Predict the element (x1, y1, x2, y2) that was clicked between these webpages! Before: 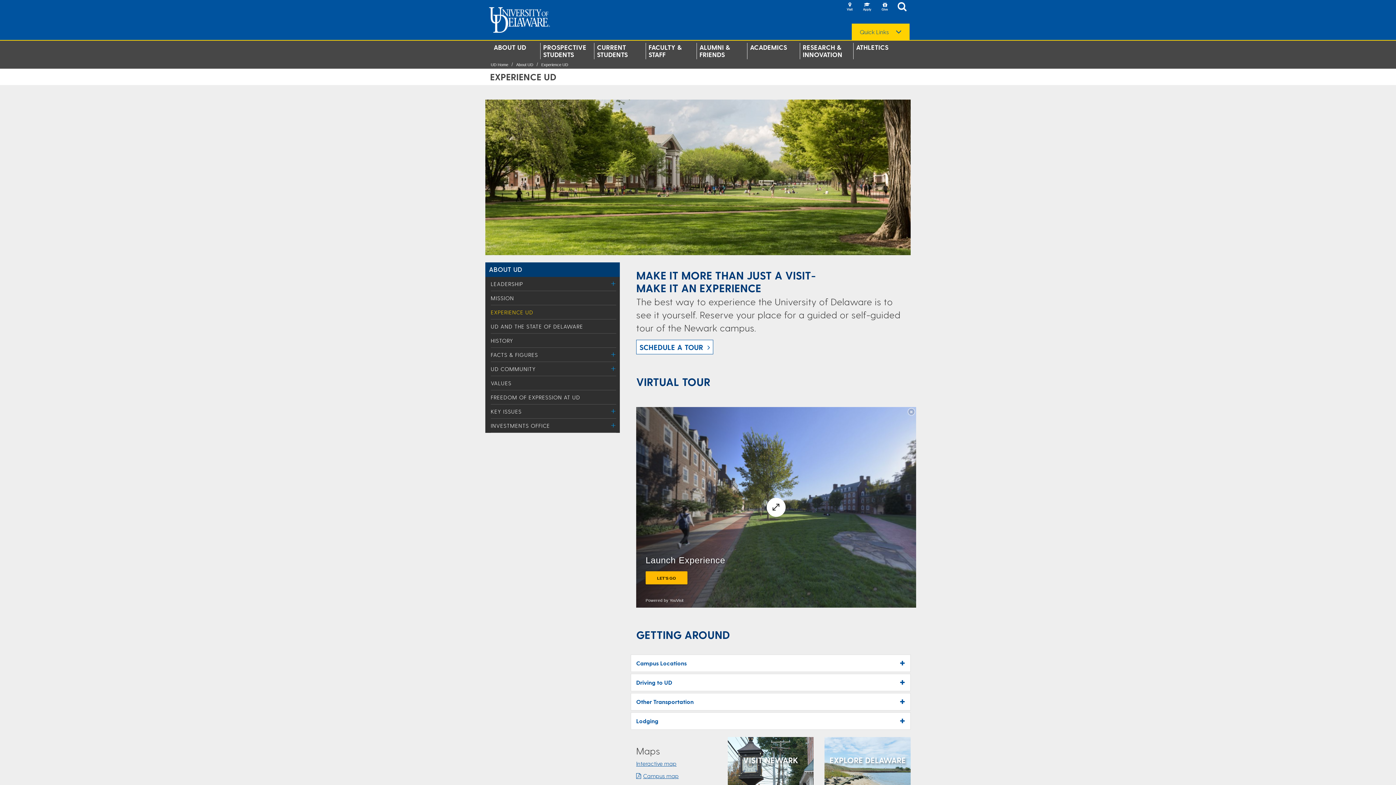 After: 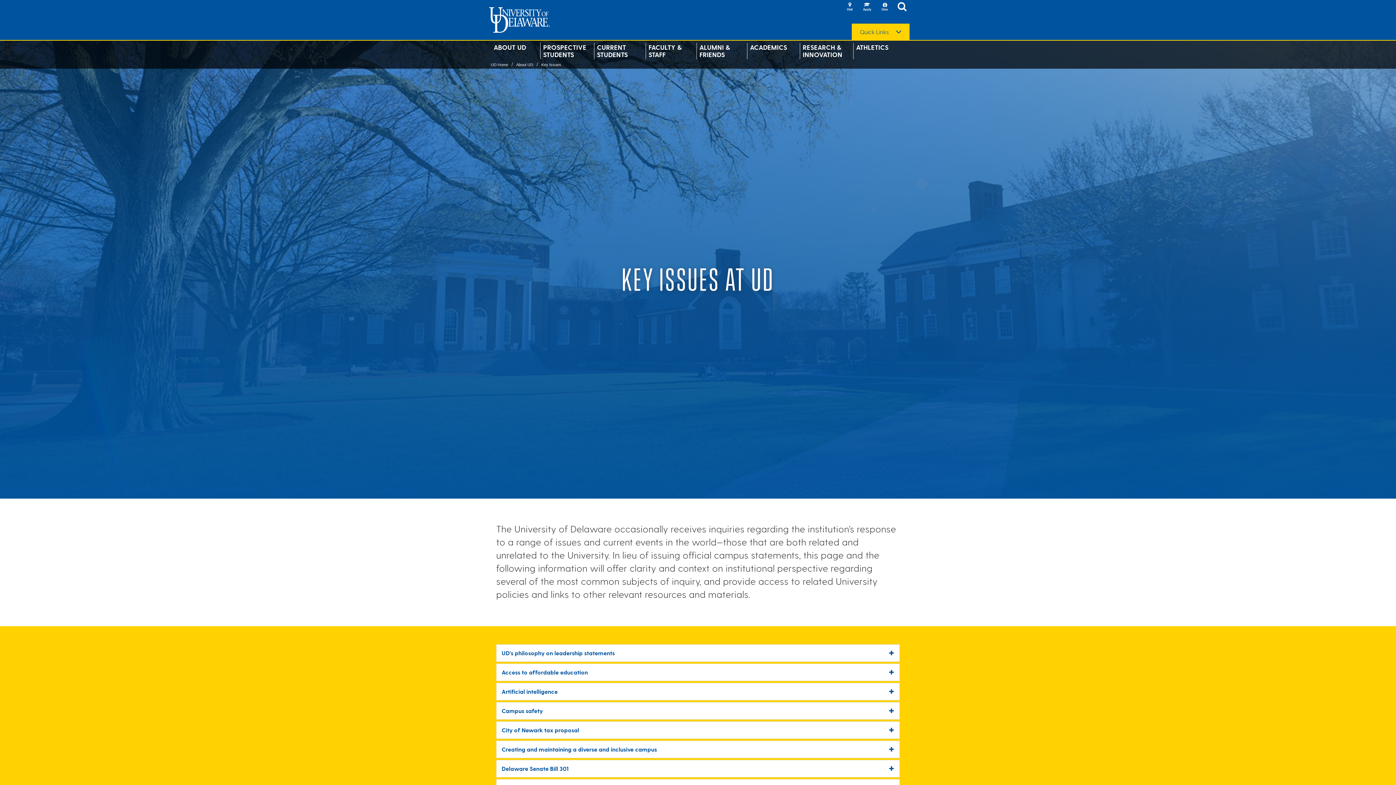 Action: bbox: (490, 408, 521, 414) label: KEY ISSUES